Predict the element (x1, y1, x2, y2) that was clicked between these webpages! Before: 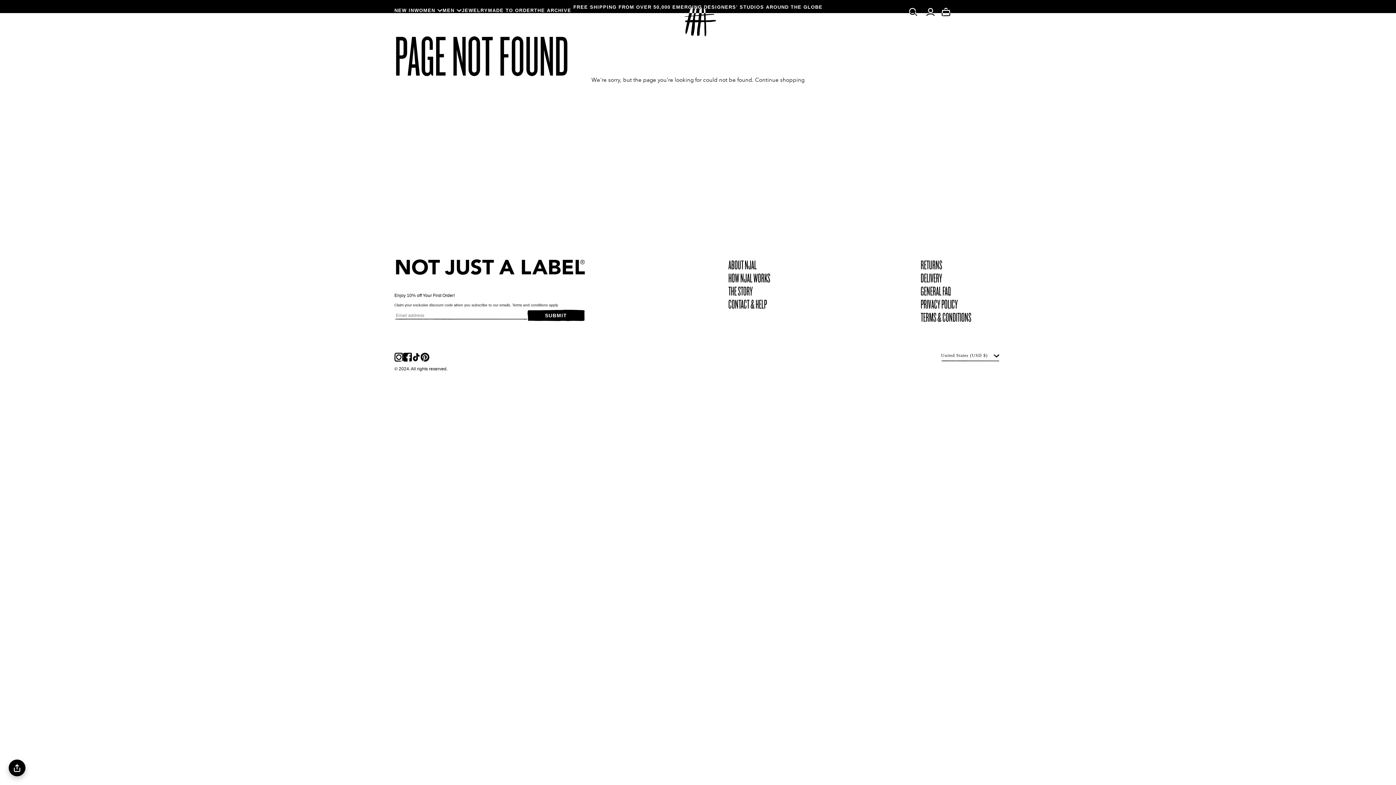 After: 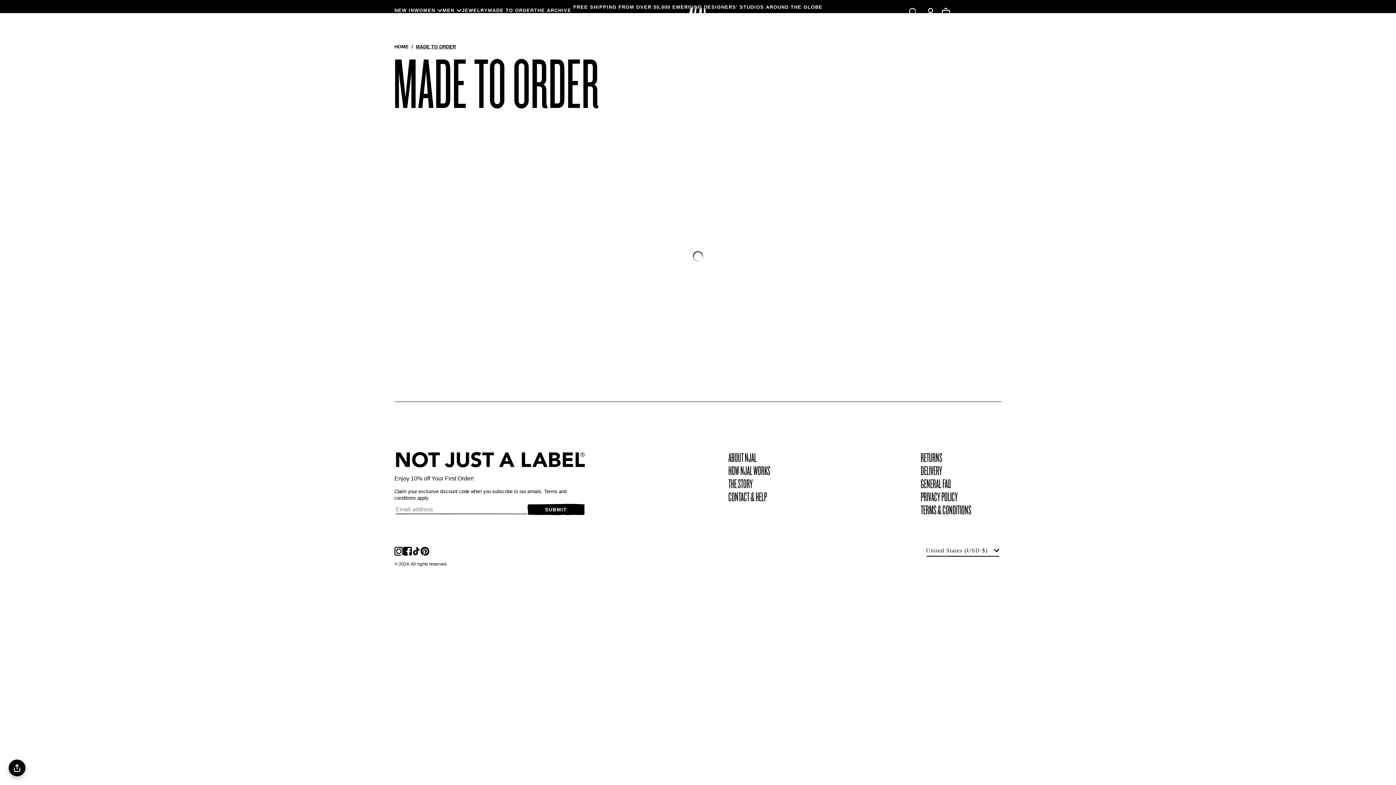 Action: label: MADE TO ORDER bbox: (488, 7, 534, 13)